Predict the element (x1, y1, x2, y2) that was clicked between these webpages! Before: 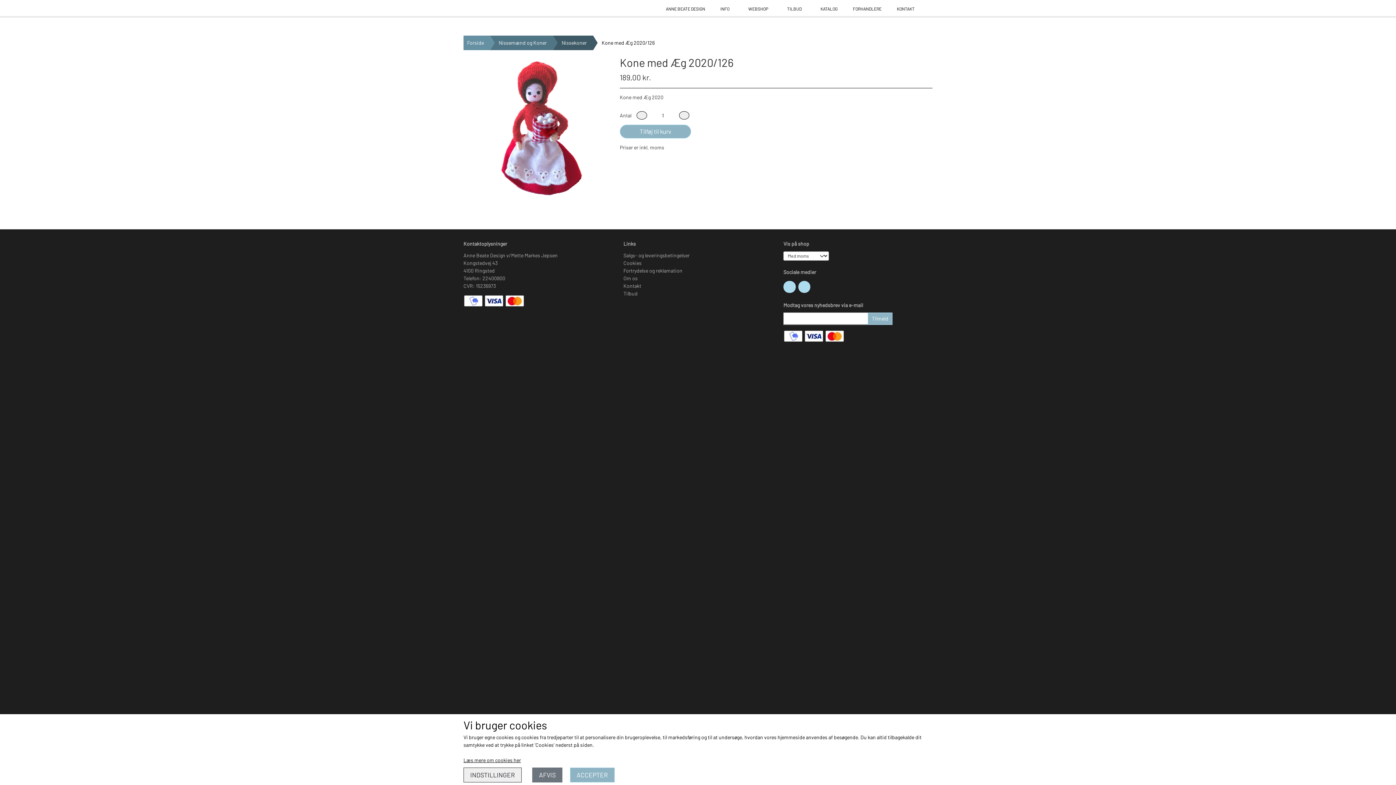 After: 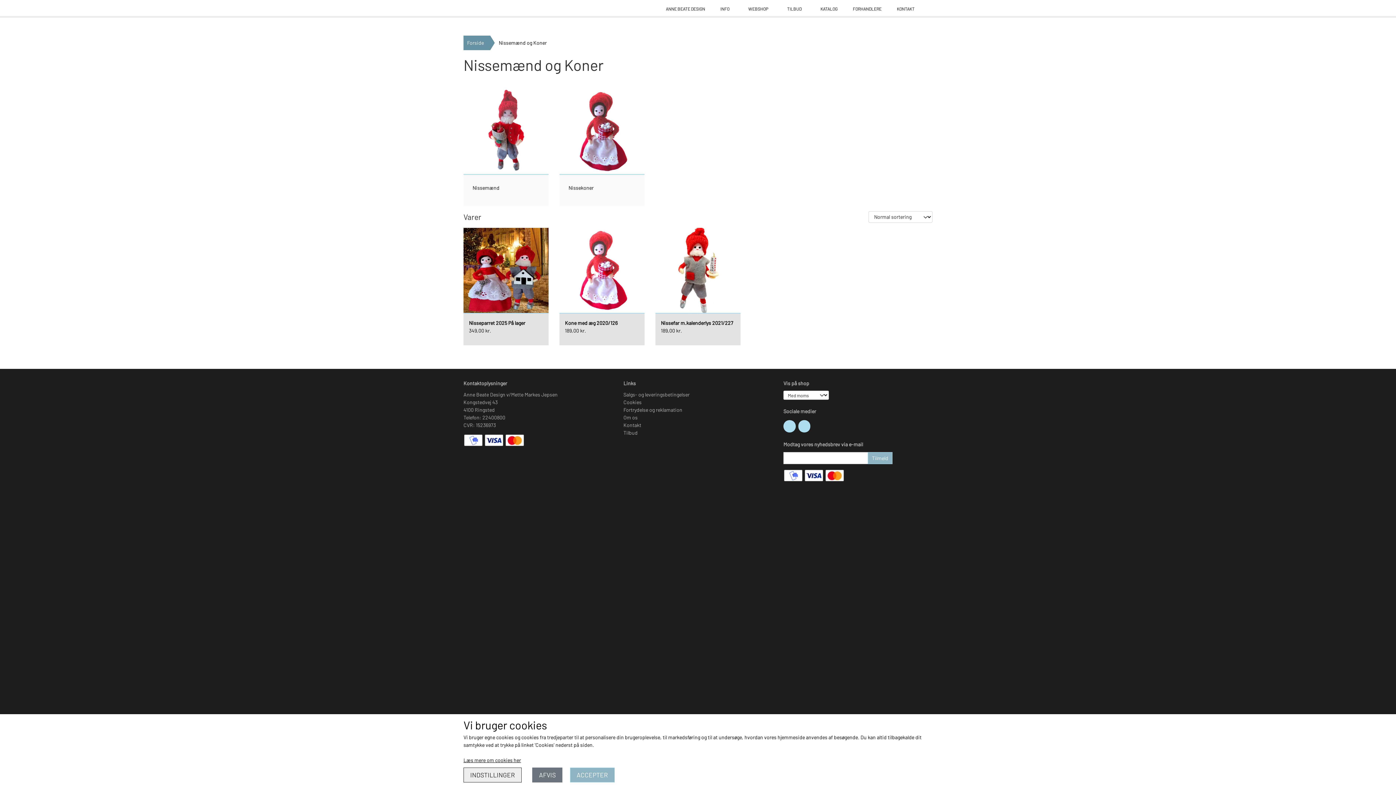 Action: label: Nissemænd og Koner bbox: (484, 35, 547, 50)